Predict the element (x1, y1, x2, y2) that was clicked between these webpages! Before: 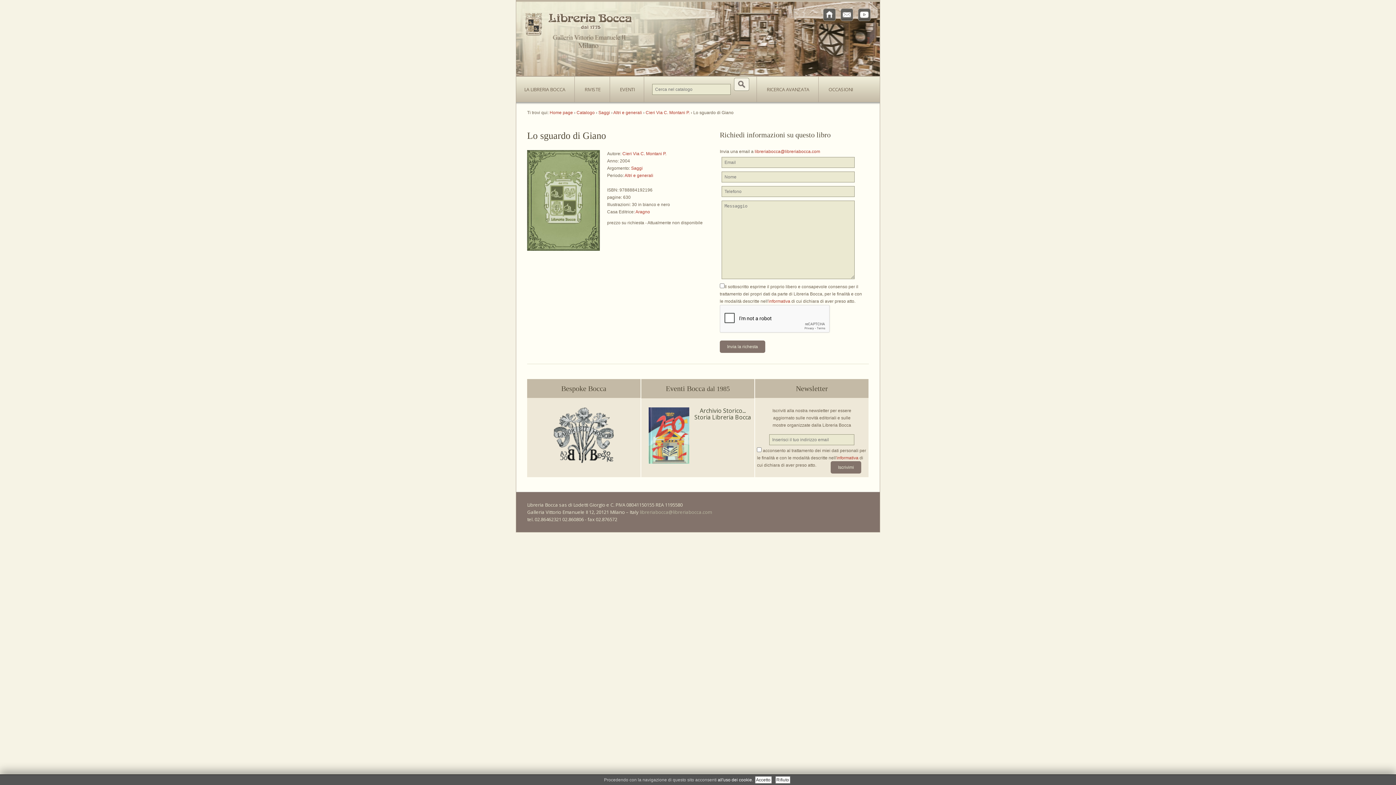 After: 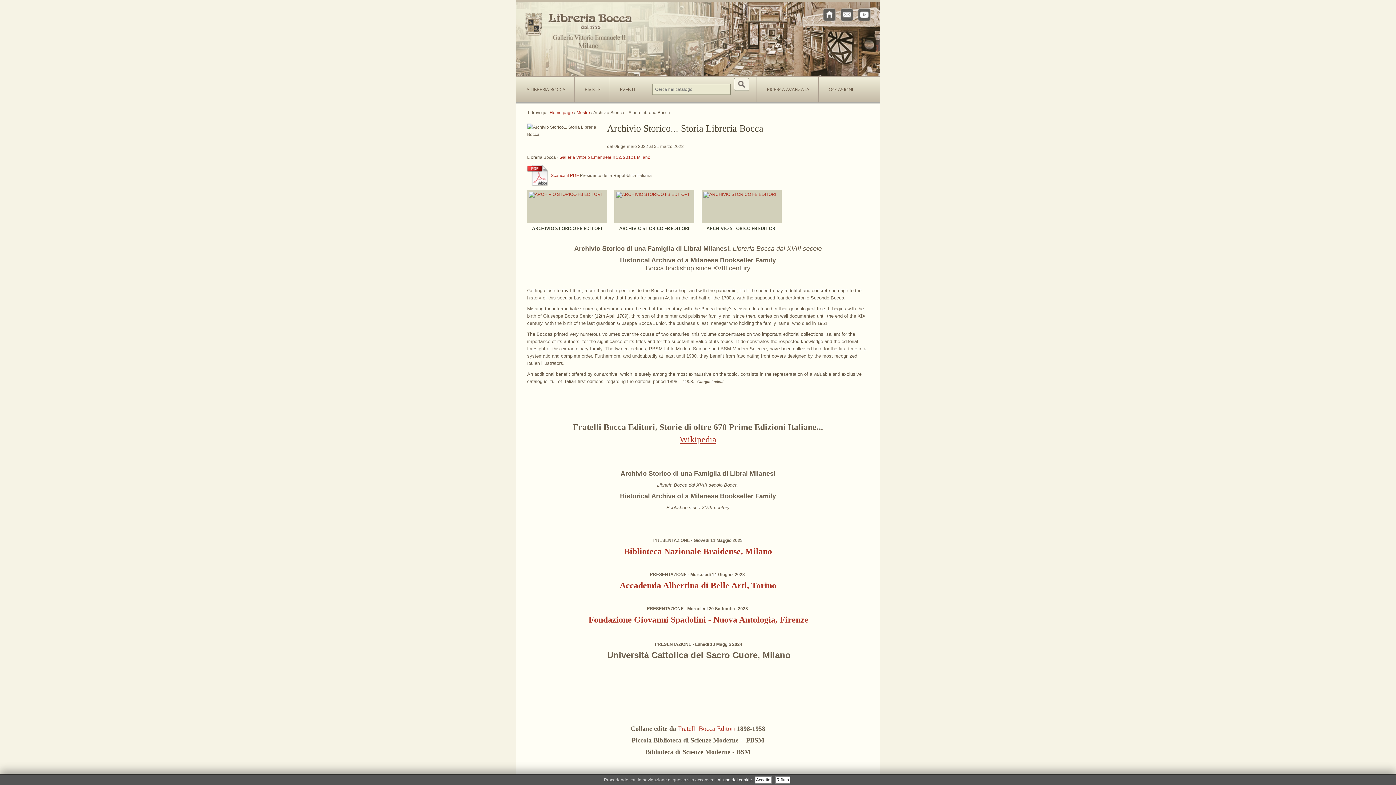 Action: bbox: (694, 406, 751, 421) label: Archivio Storico... Storia Libreria Bocca